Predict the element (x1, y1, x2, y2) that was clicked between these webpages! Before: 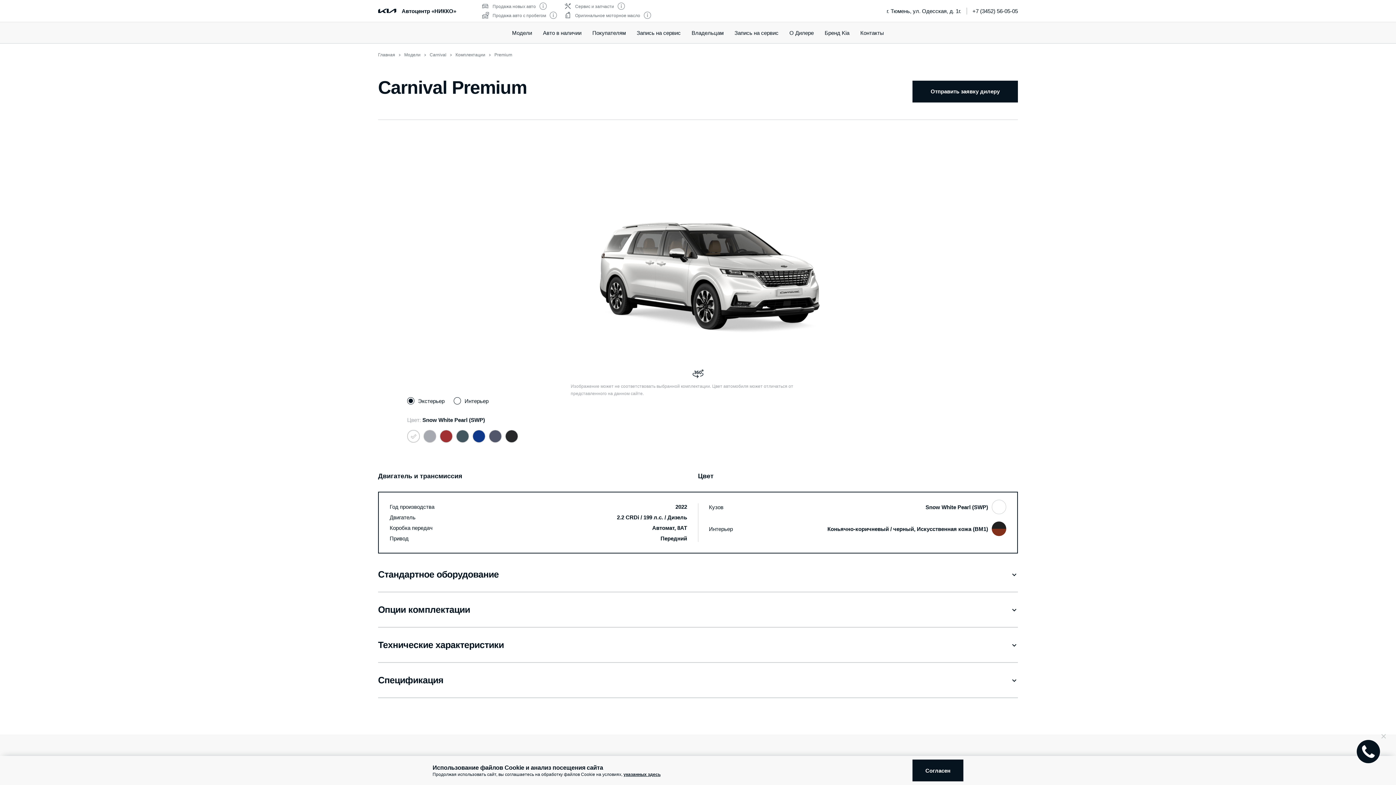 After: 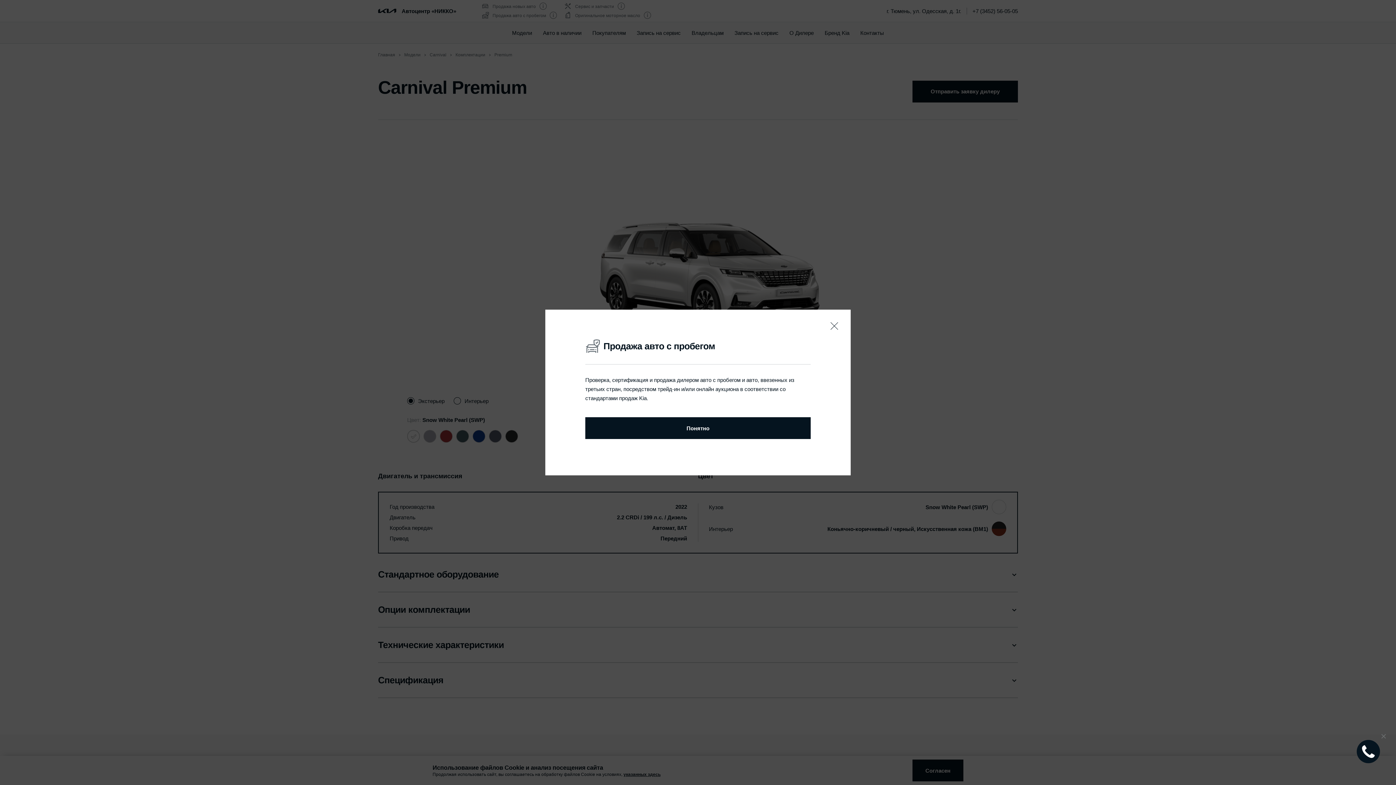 Action: bbox: (549, 11, 557, 20)